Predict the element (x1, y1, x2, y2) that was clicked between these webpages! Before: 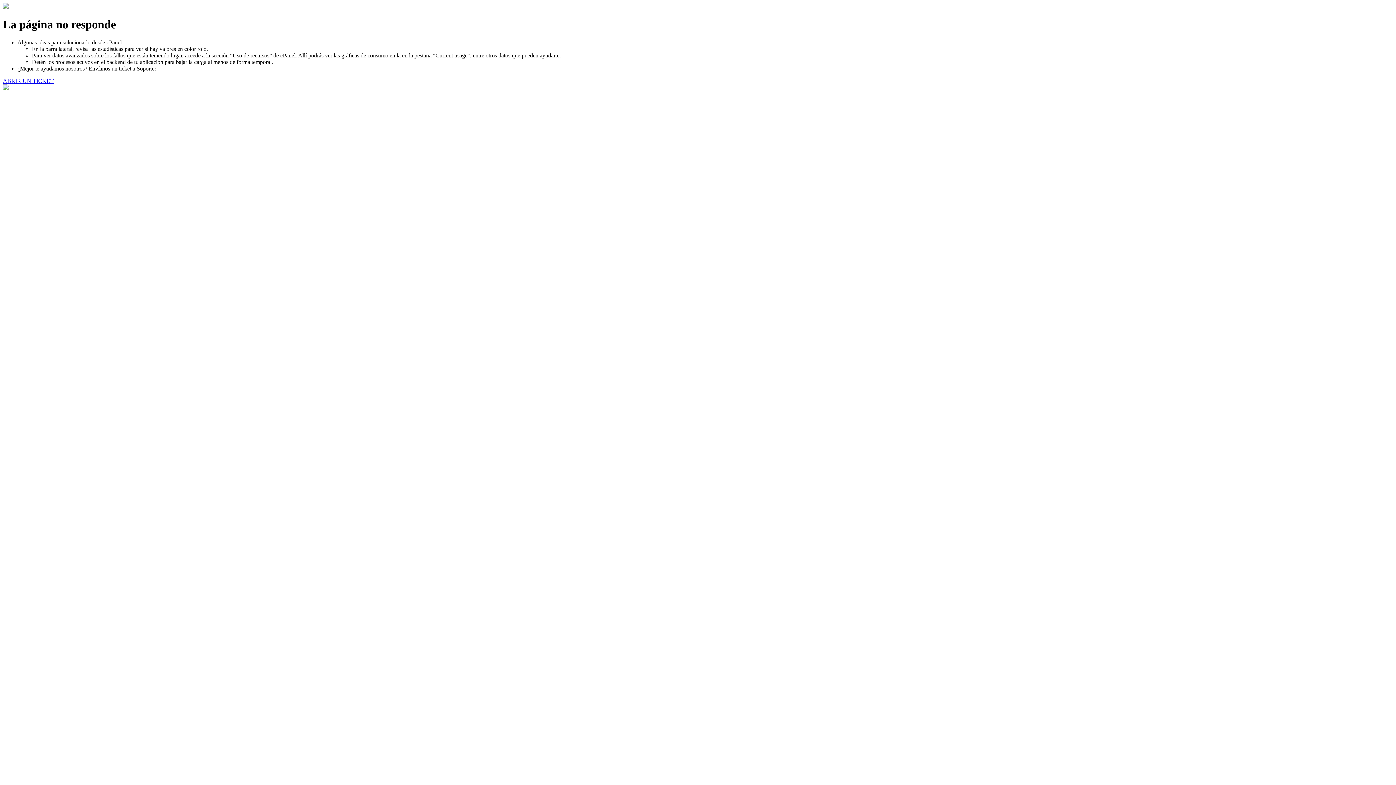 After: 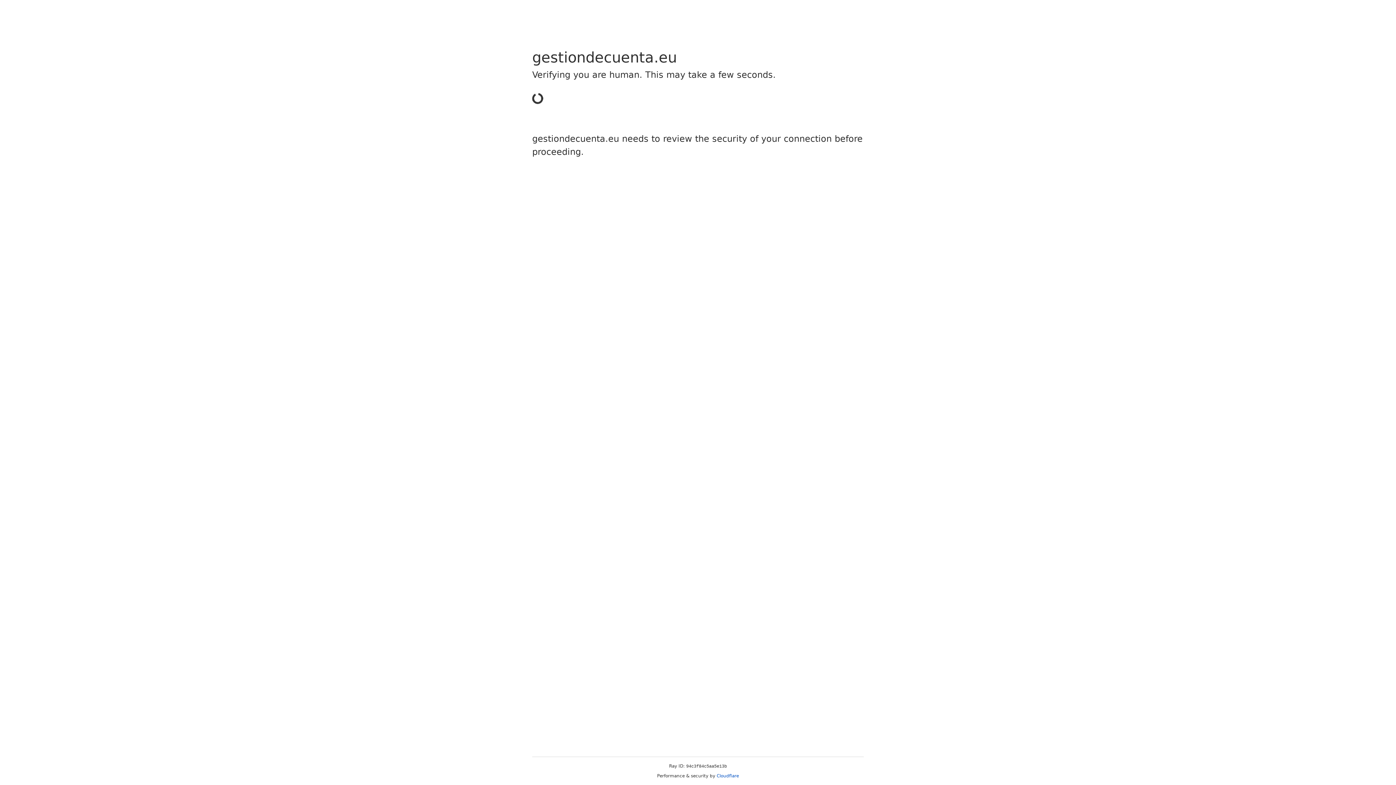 Action: label: ABRIR UN TICKET bbox: (2, 77, 53, 83)